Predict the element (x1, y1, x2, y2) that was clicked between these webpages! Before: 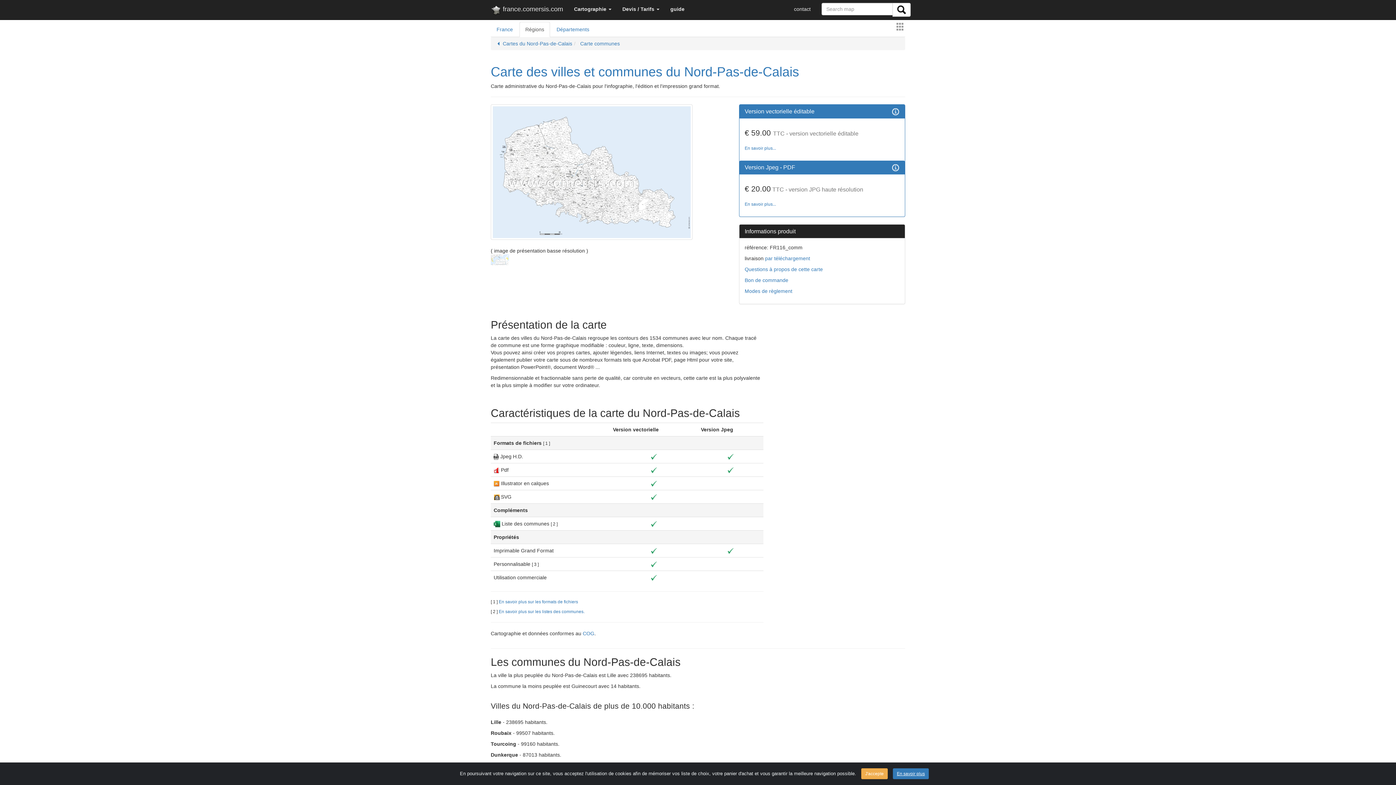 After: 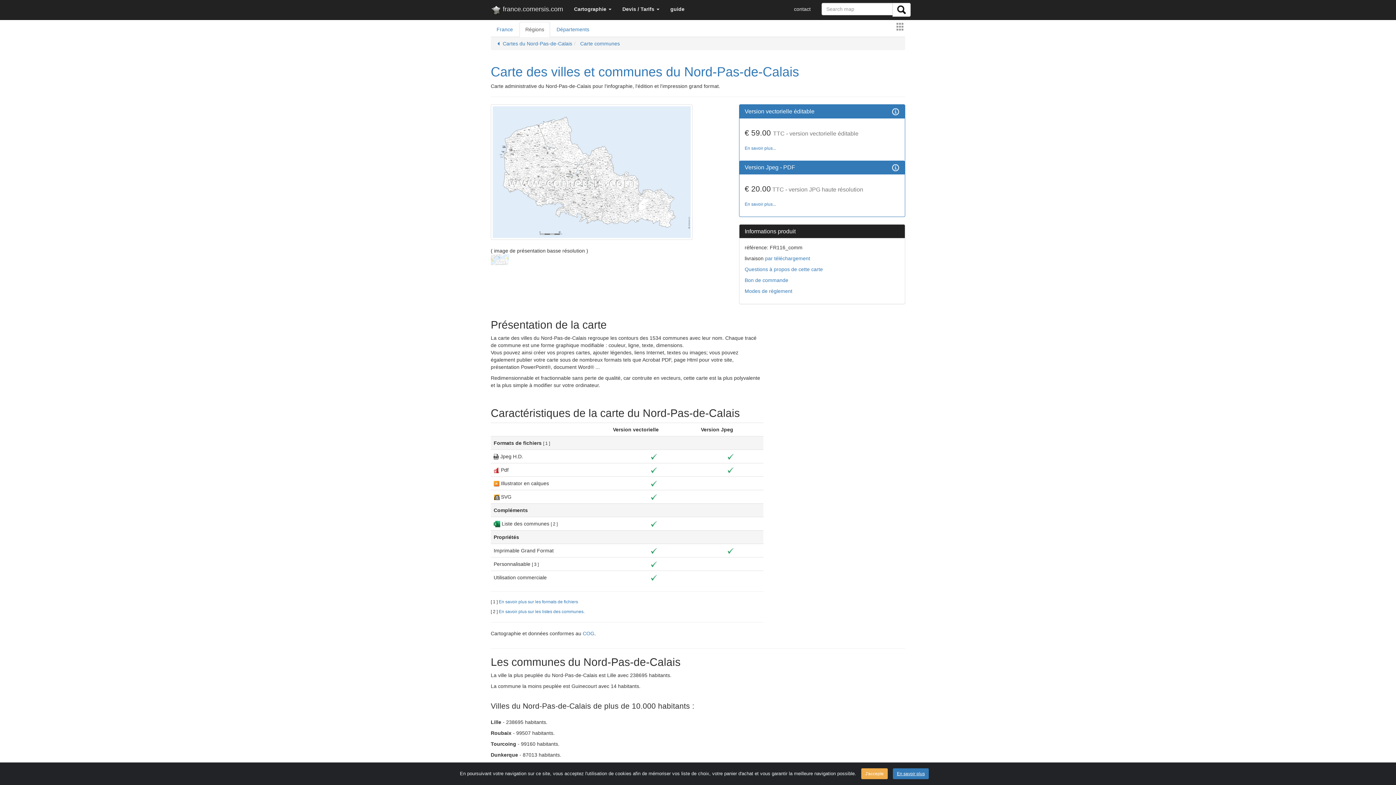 Action: label: Carte des villes et communes du Nord-Pas-de-Calais bbox: (490, 64, 799, 79)